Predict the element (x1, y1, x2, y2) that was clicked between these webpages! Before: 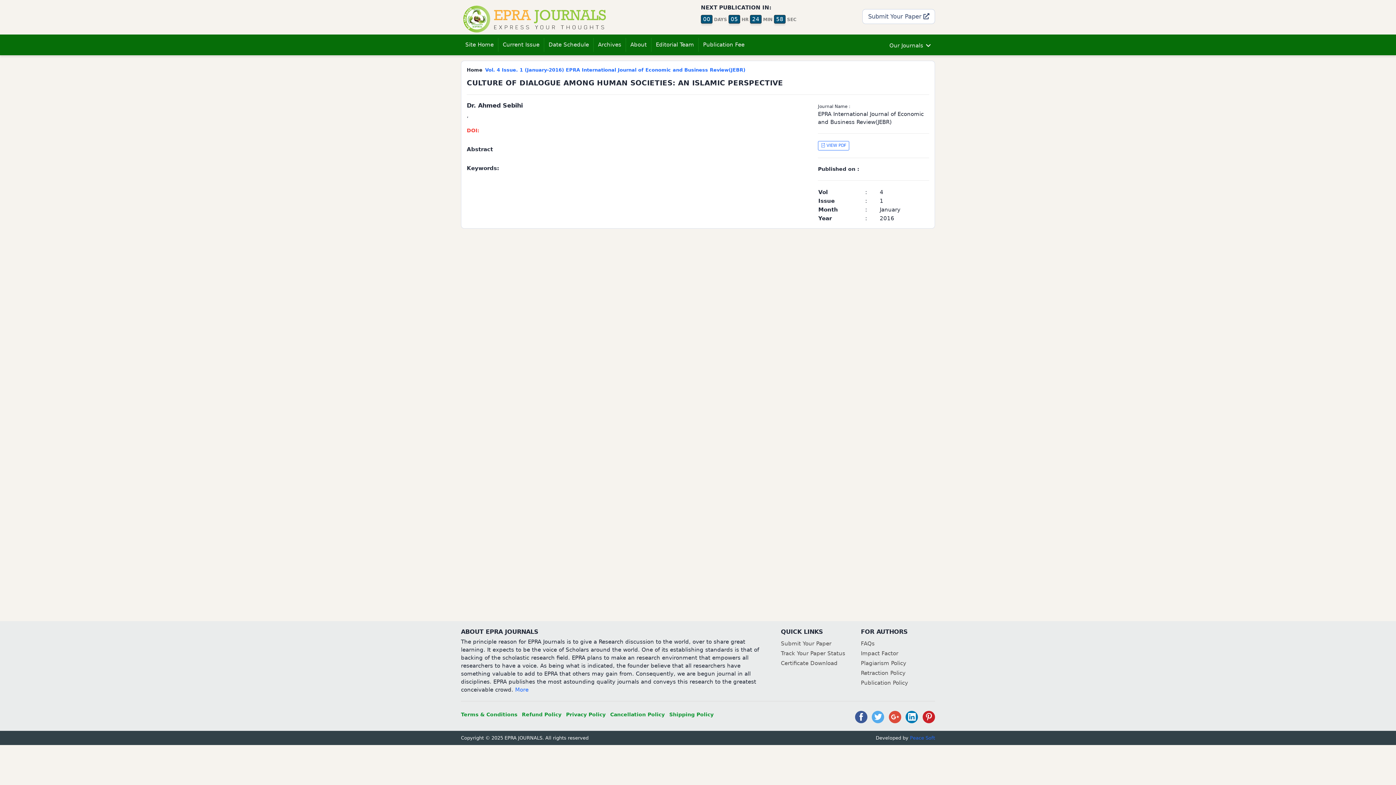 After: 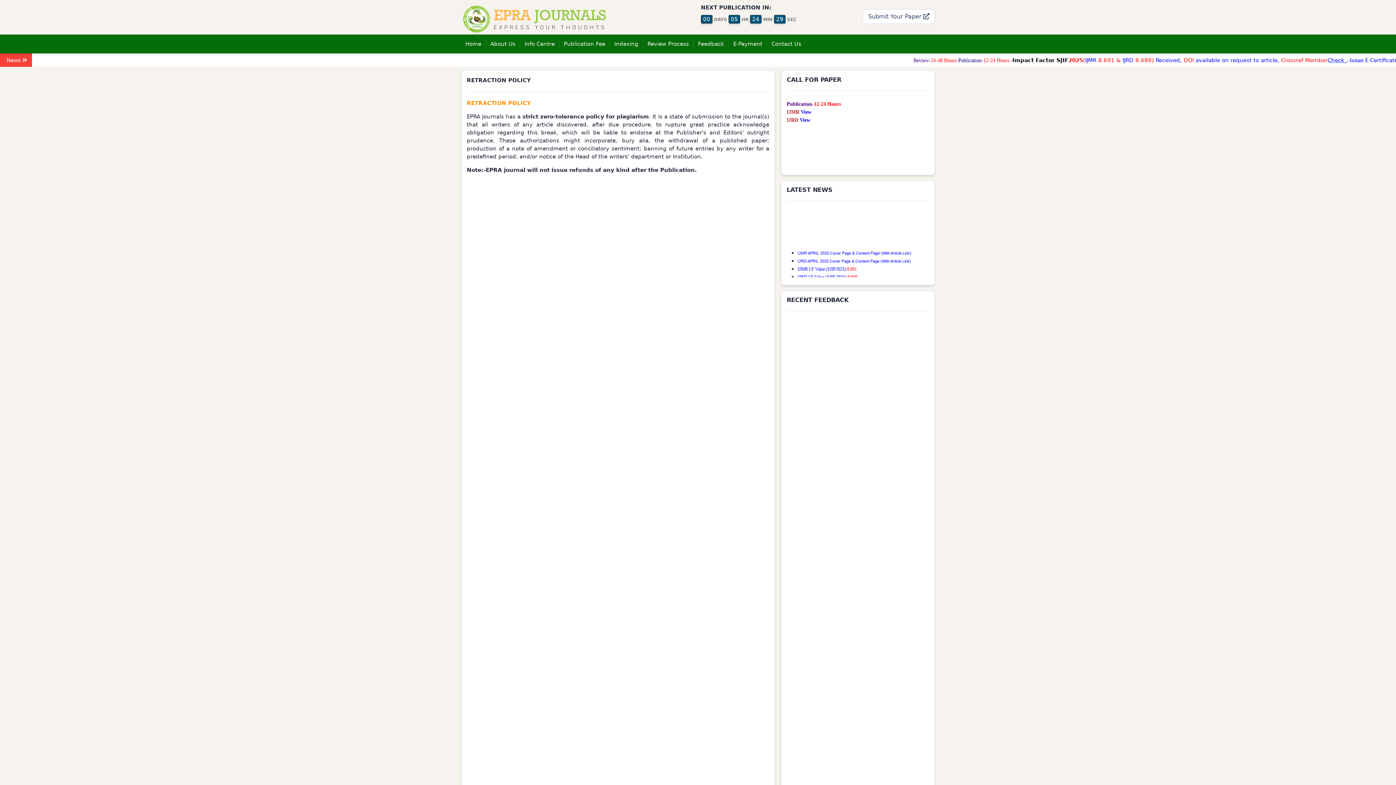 Action: bbox: (861, 670, 905, 676) label: Retraction Policy